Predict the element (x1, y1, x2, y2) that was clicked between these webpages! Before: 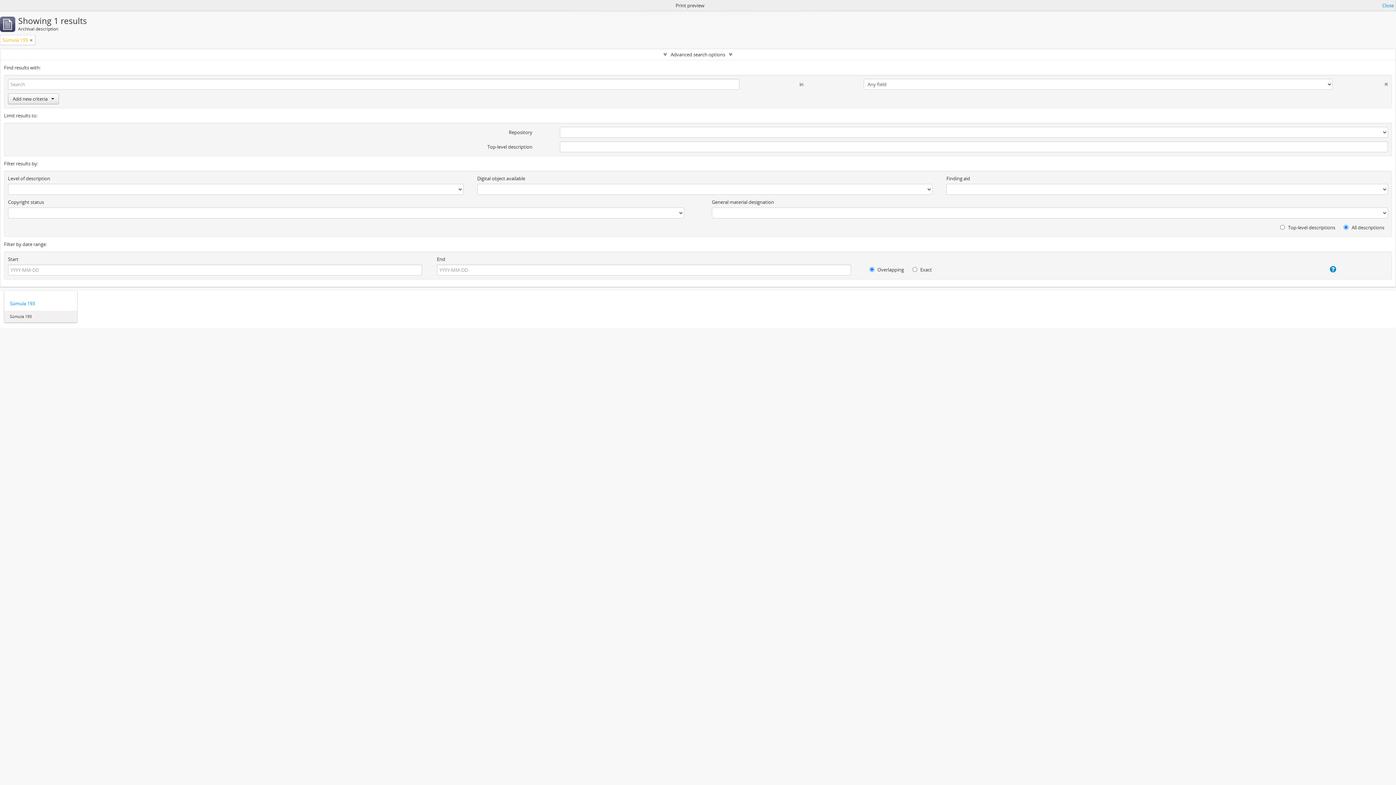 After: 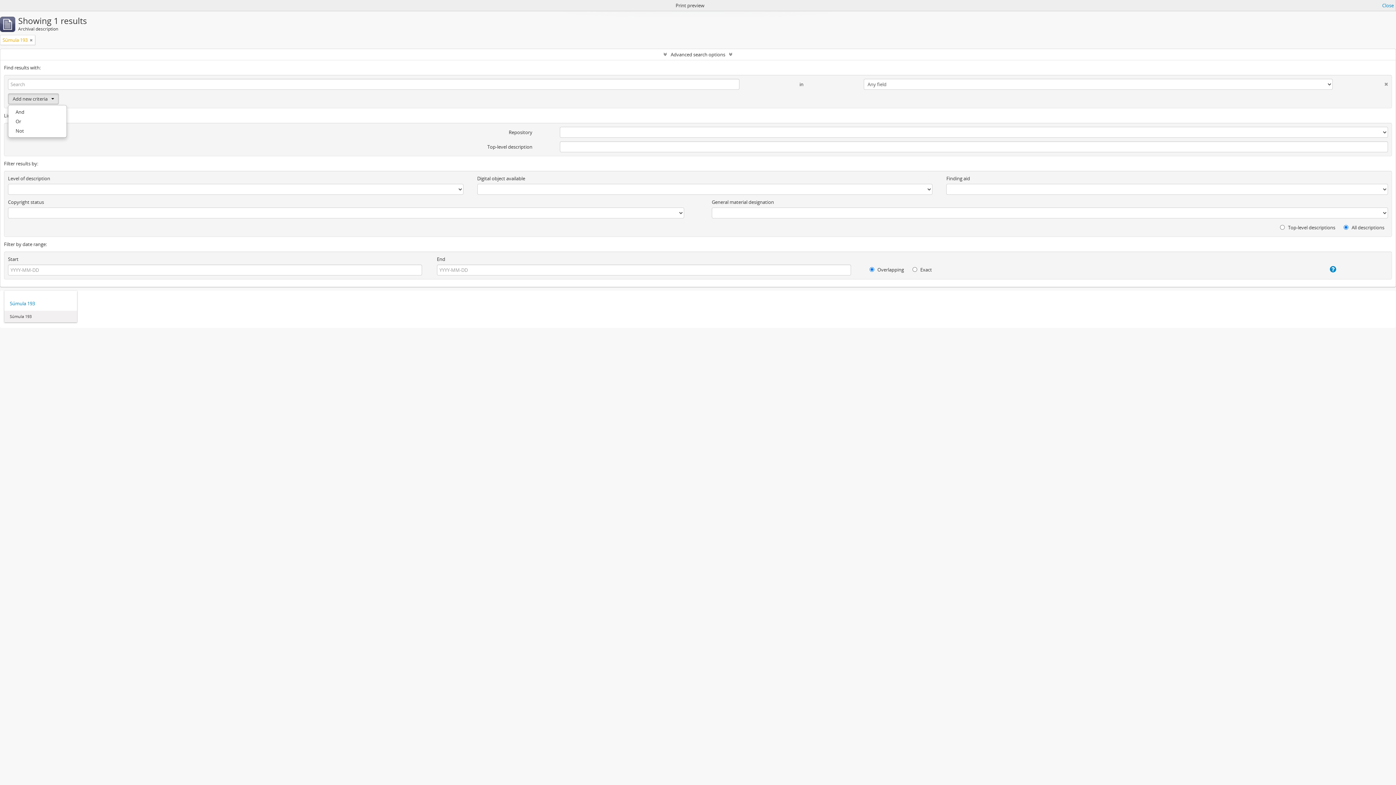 Action: label: Add new criteria bbox: (8, 93, 58, 104)